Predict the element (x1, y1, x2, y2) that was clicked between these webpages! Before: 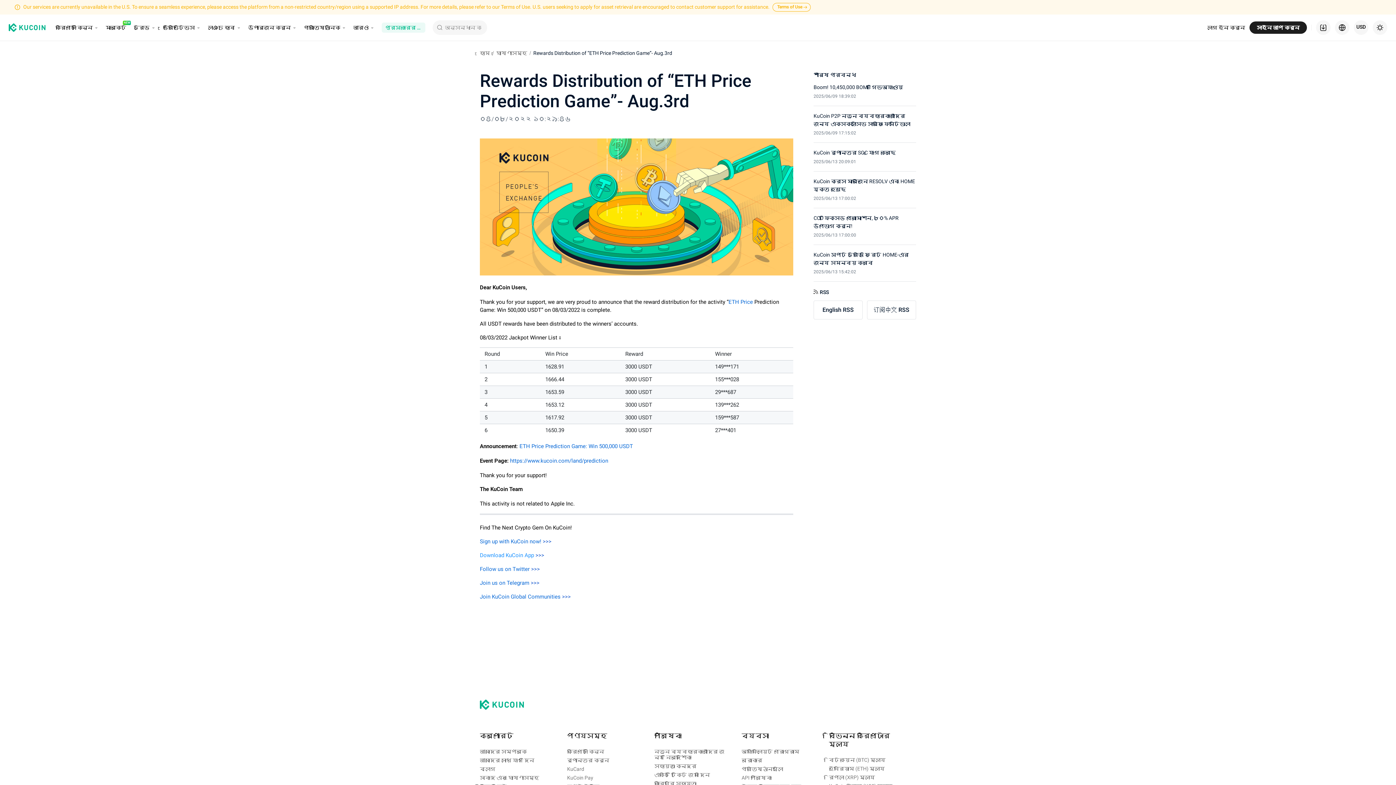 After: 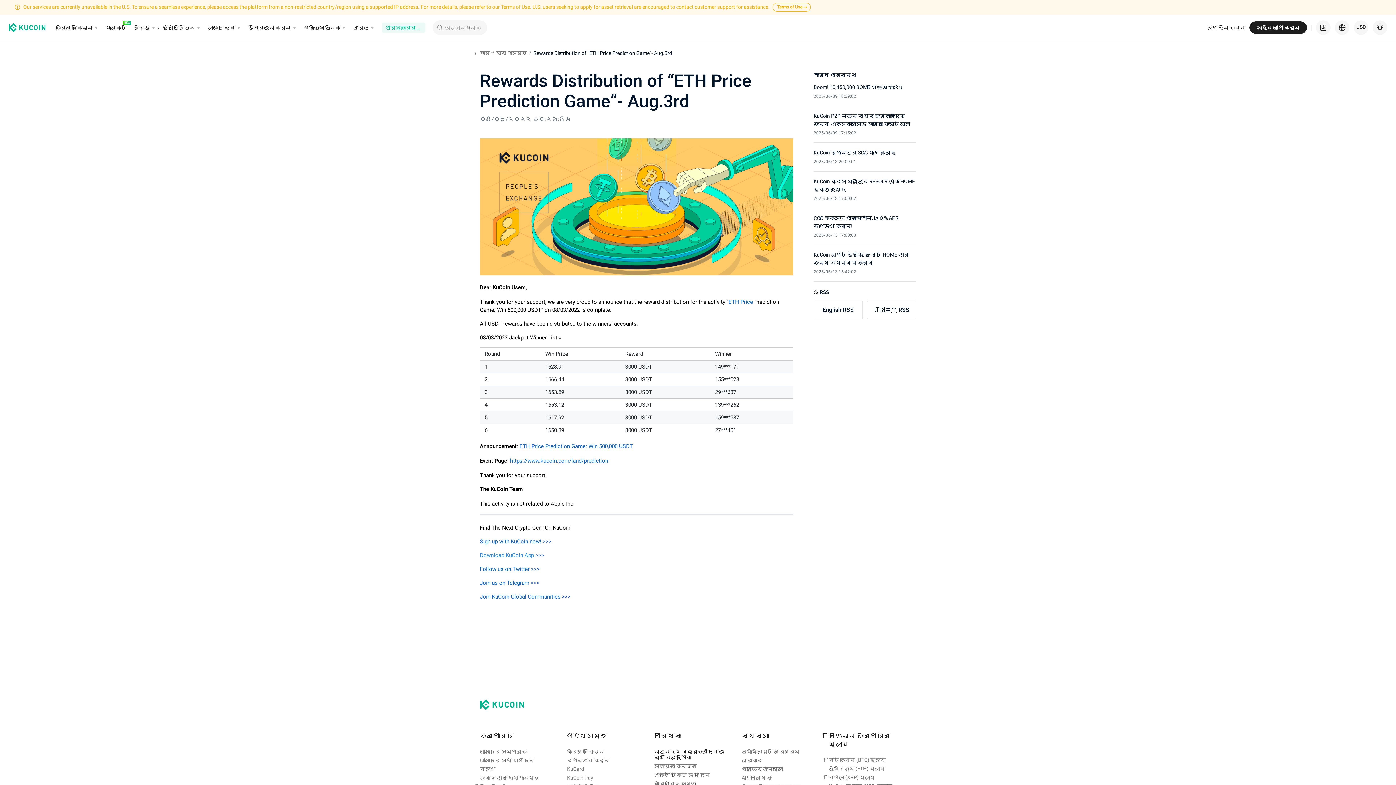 Action: bbox: (654, 733, 733, 747) label: নতুন ব্যবহারকারীদের জন্য নির্দেশিকা